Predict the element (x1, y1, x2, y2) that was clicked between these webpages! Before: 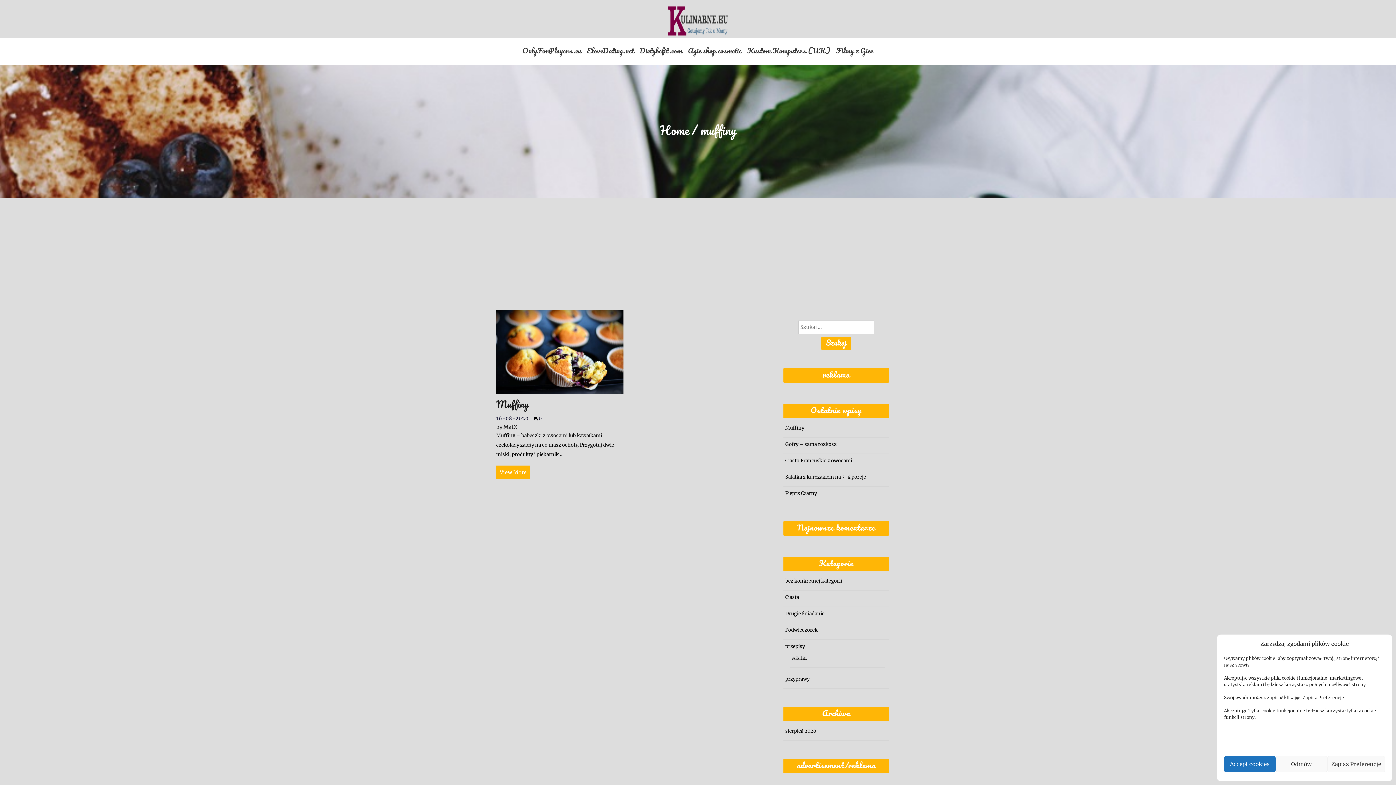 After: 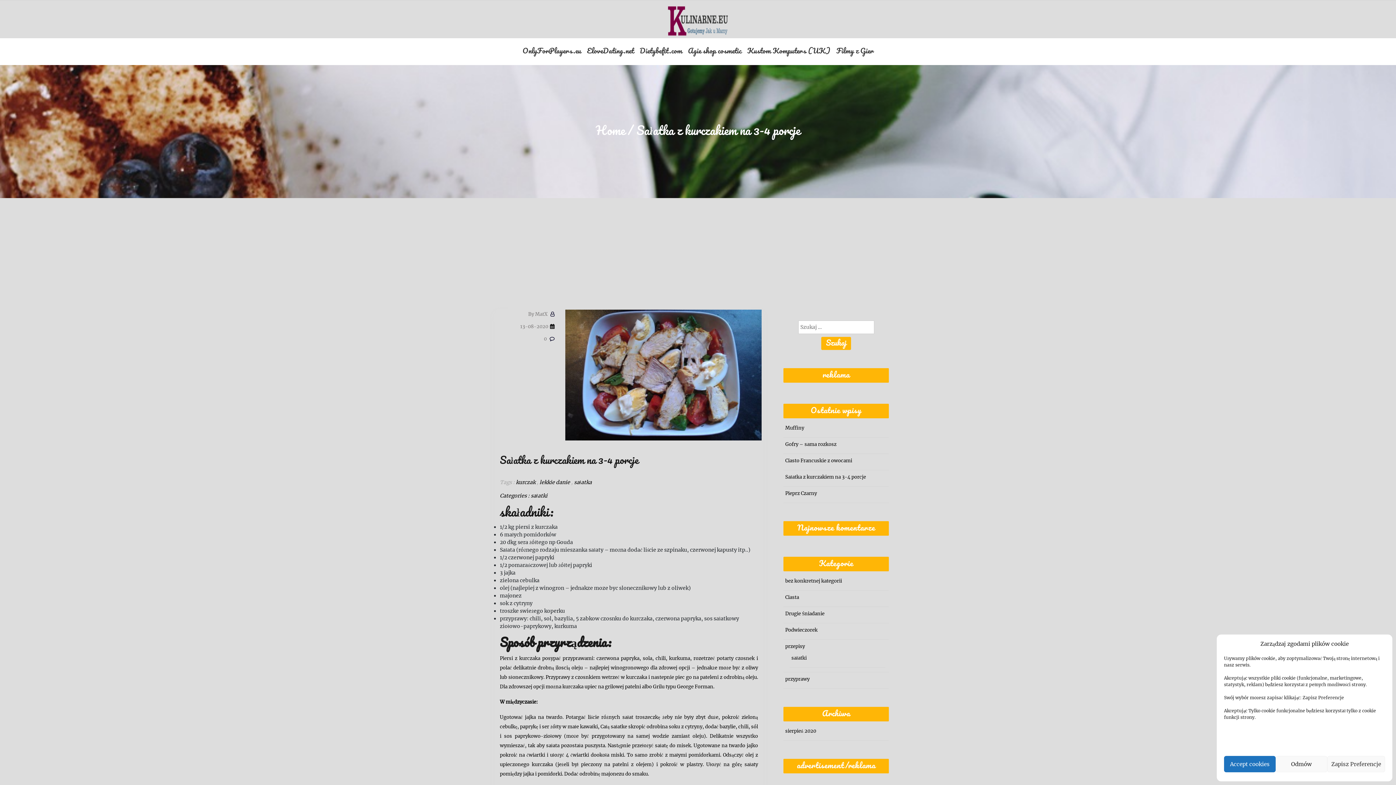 Action: bbox: (785, 474, 866, 480) label: Sałatka z kurczakiem na 3-4 porcje